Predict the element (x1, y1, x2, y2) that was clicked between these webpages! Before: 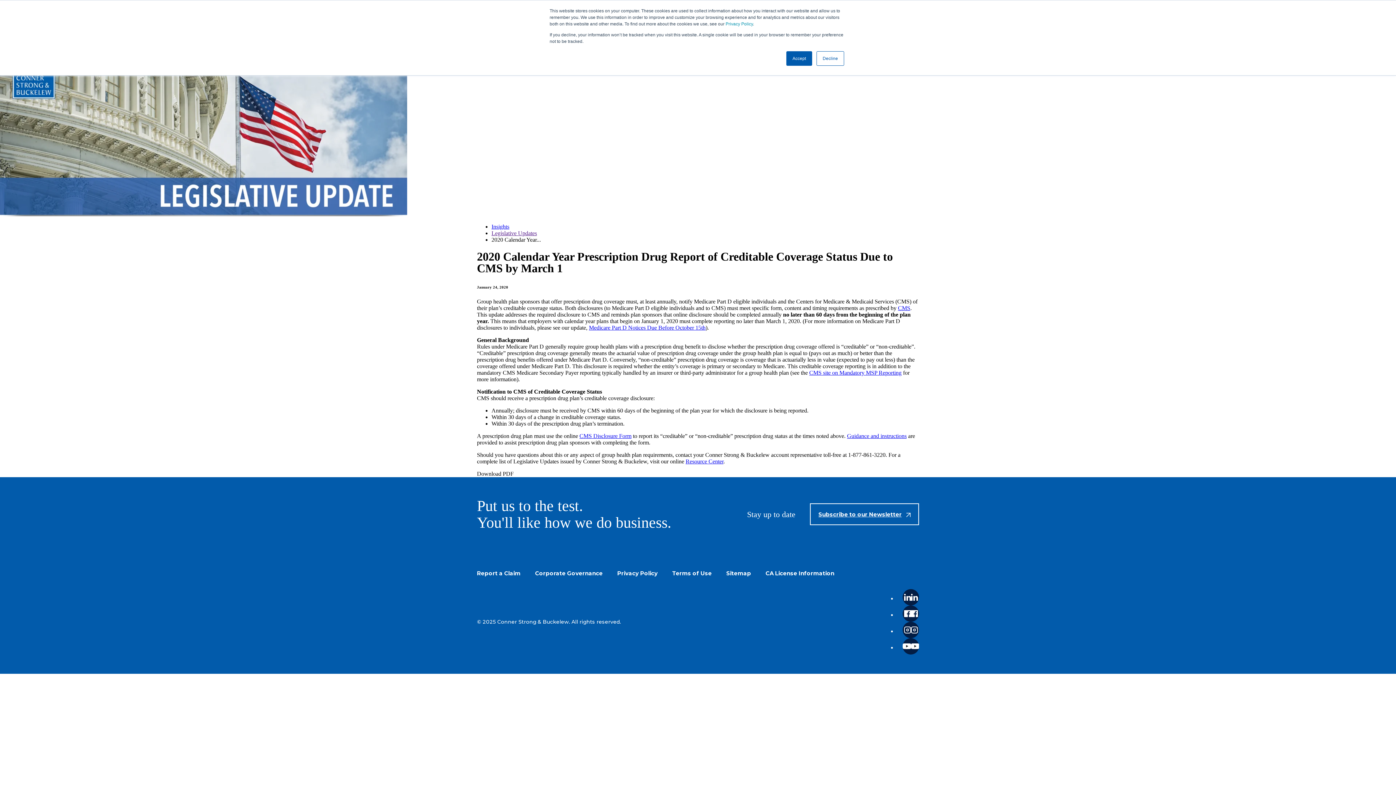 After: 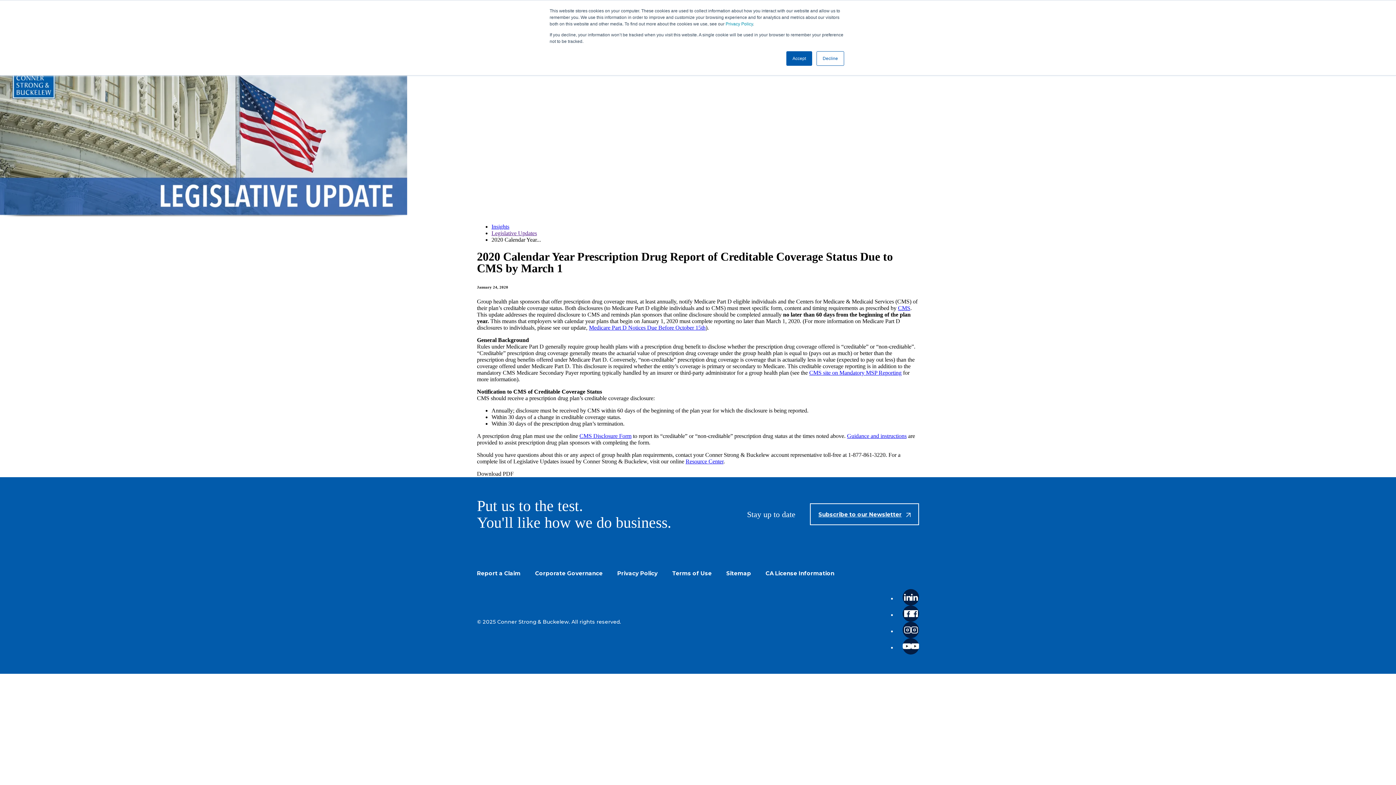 Action: bbox: (902, 589, 919, 605)